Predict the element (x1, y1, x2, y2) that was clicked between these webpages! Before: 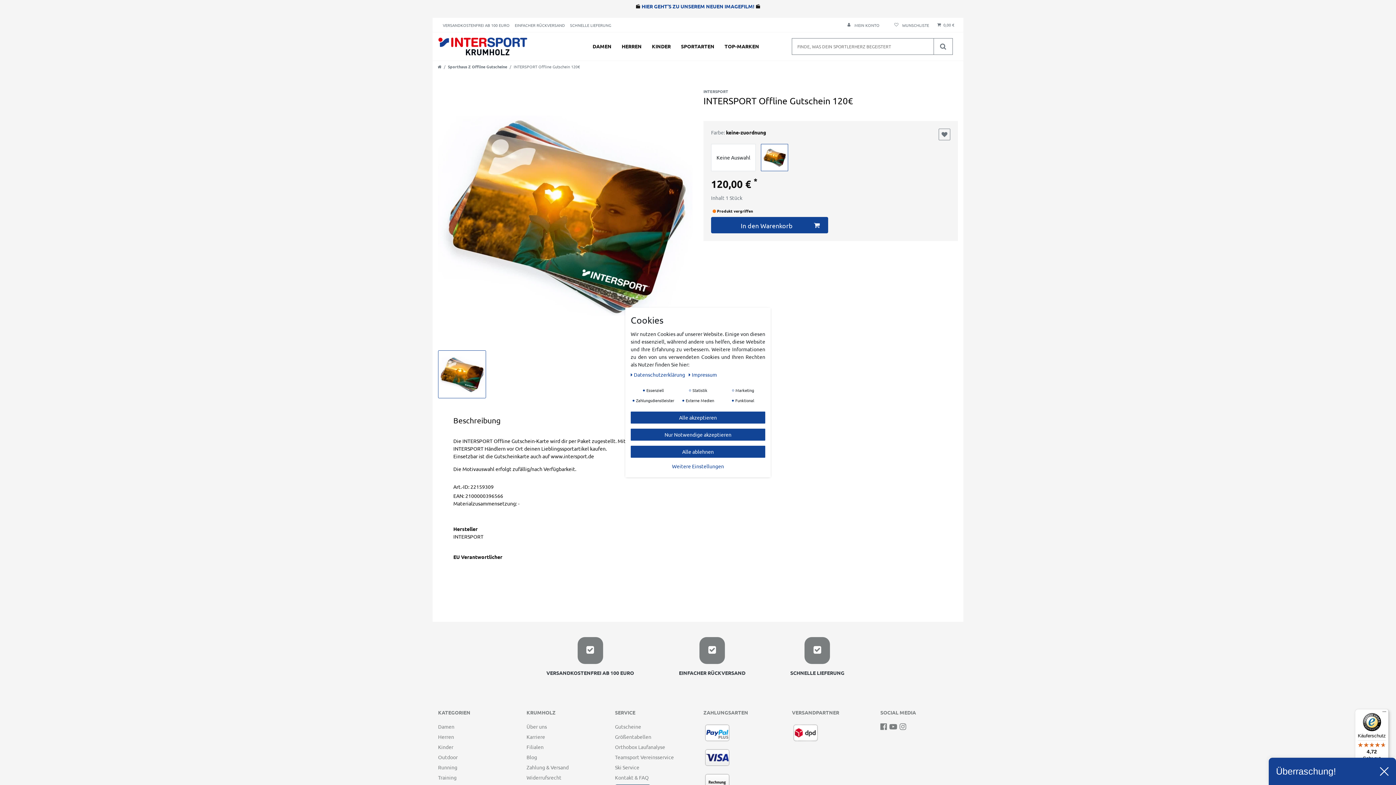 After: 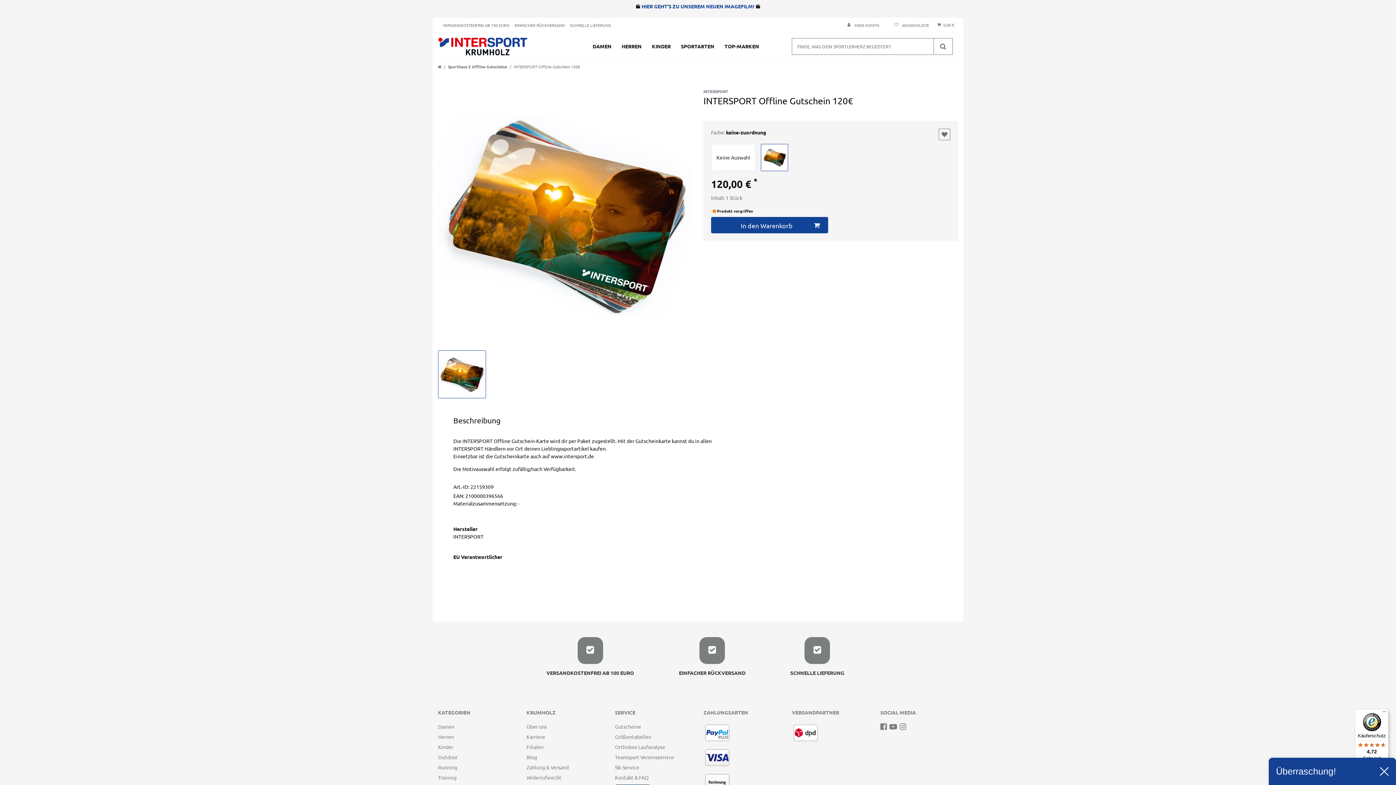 Action: label: Alle ablehnen bbox: (630, 446, 765, 458)